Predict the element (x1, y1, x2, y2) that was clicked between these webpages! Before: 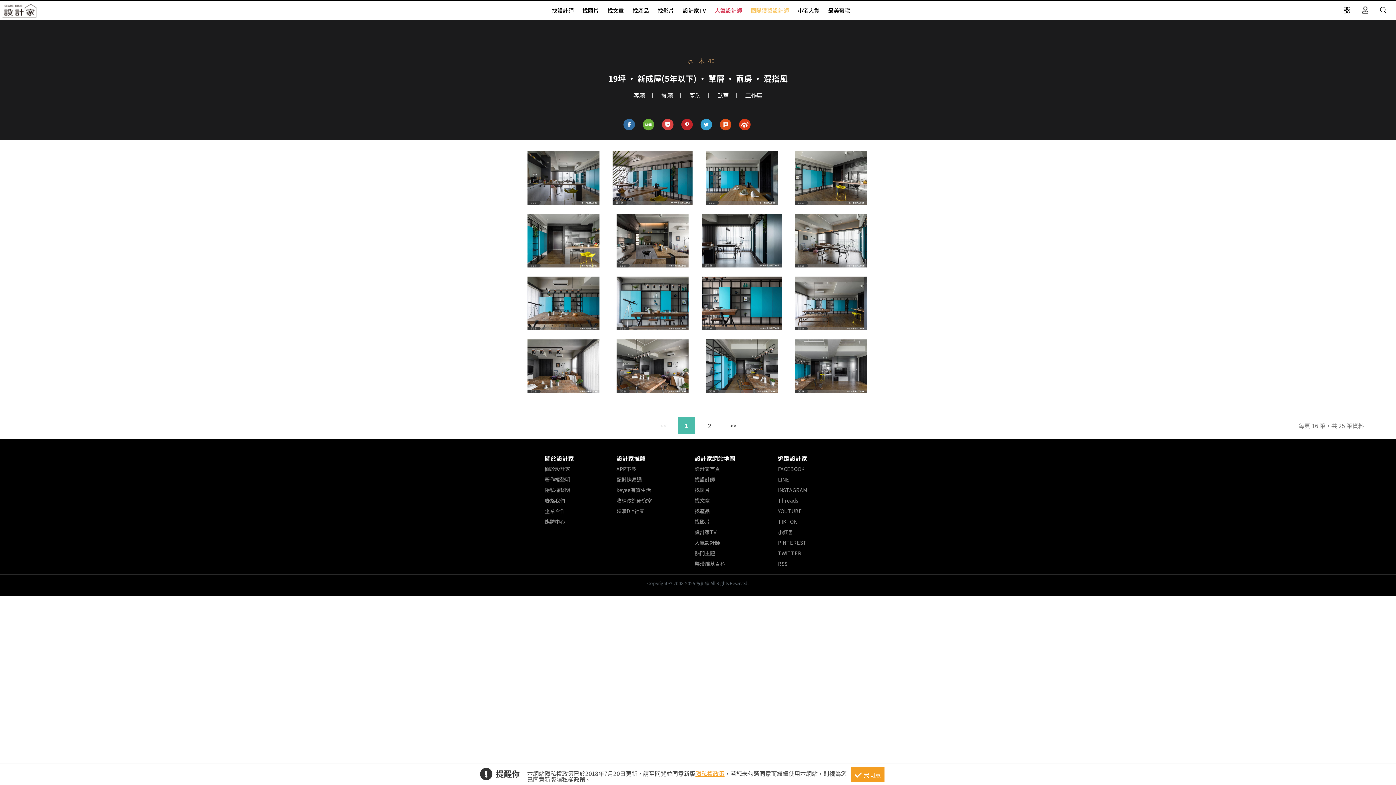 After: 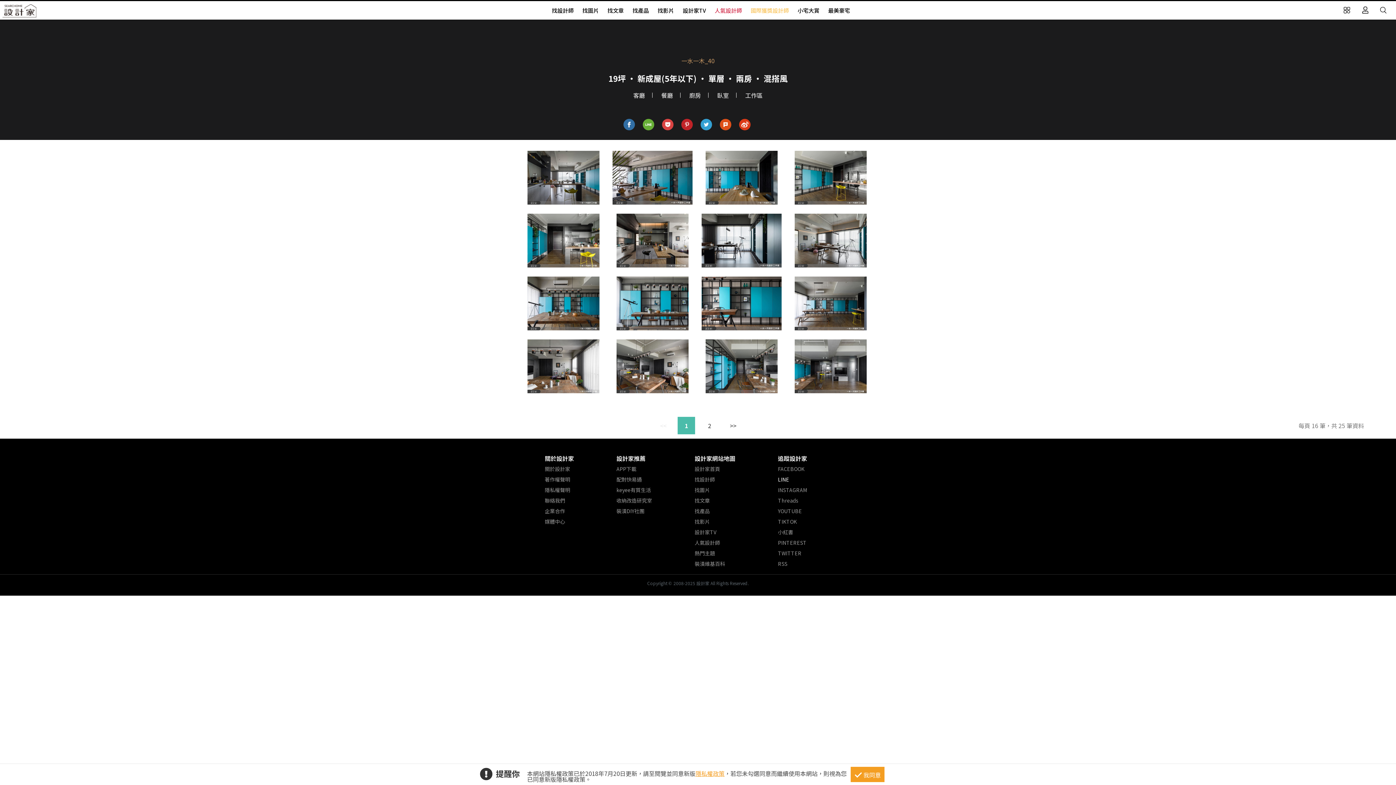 Action: label: LINE bbox: (778, 475, 789, 483)